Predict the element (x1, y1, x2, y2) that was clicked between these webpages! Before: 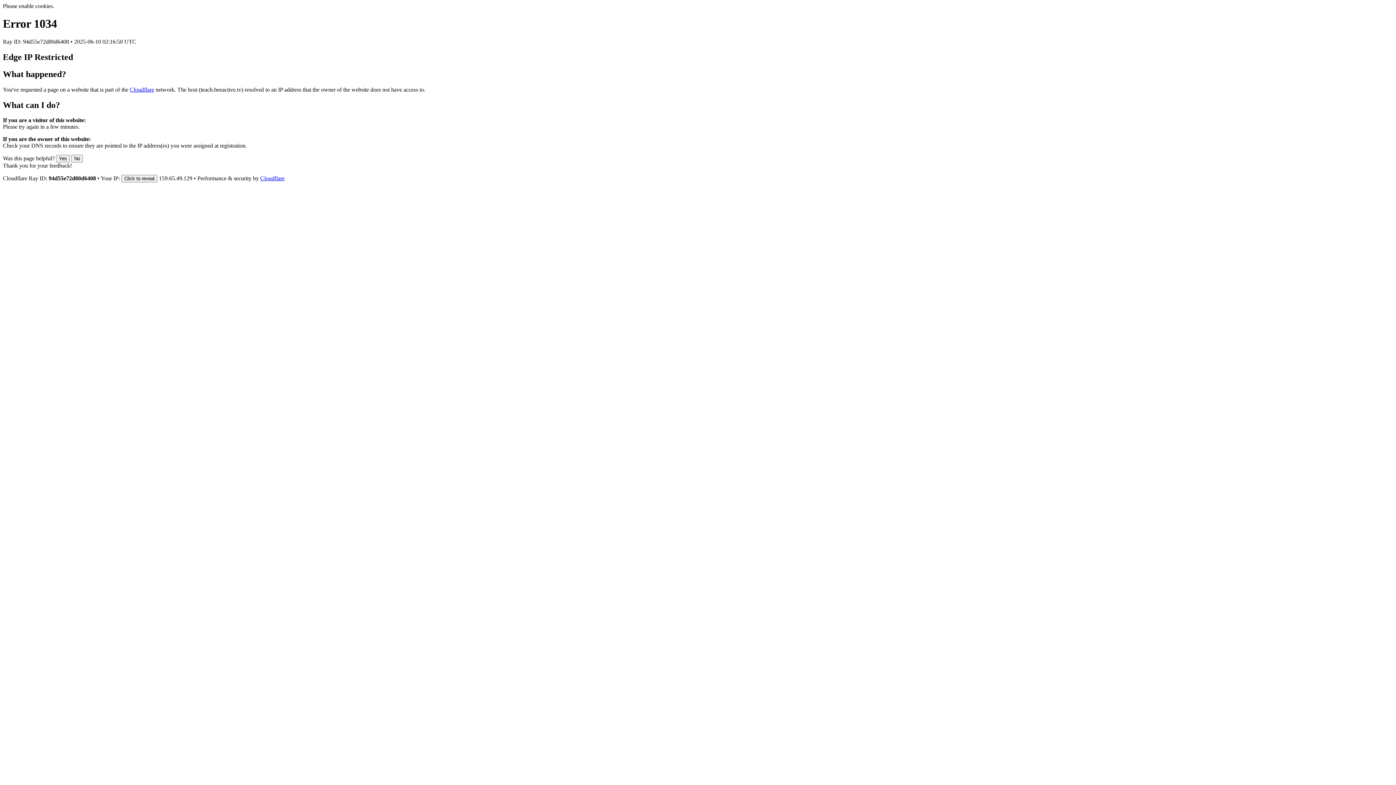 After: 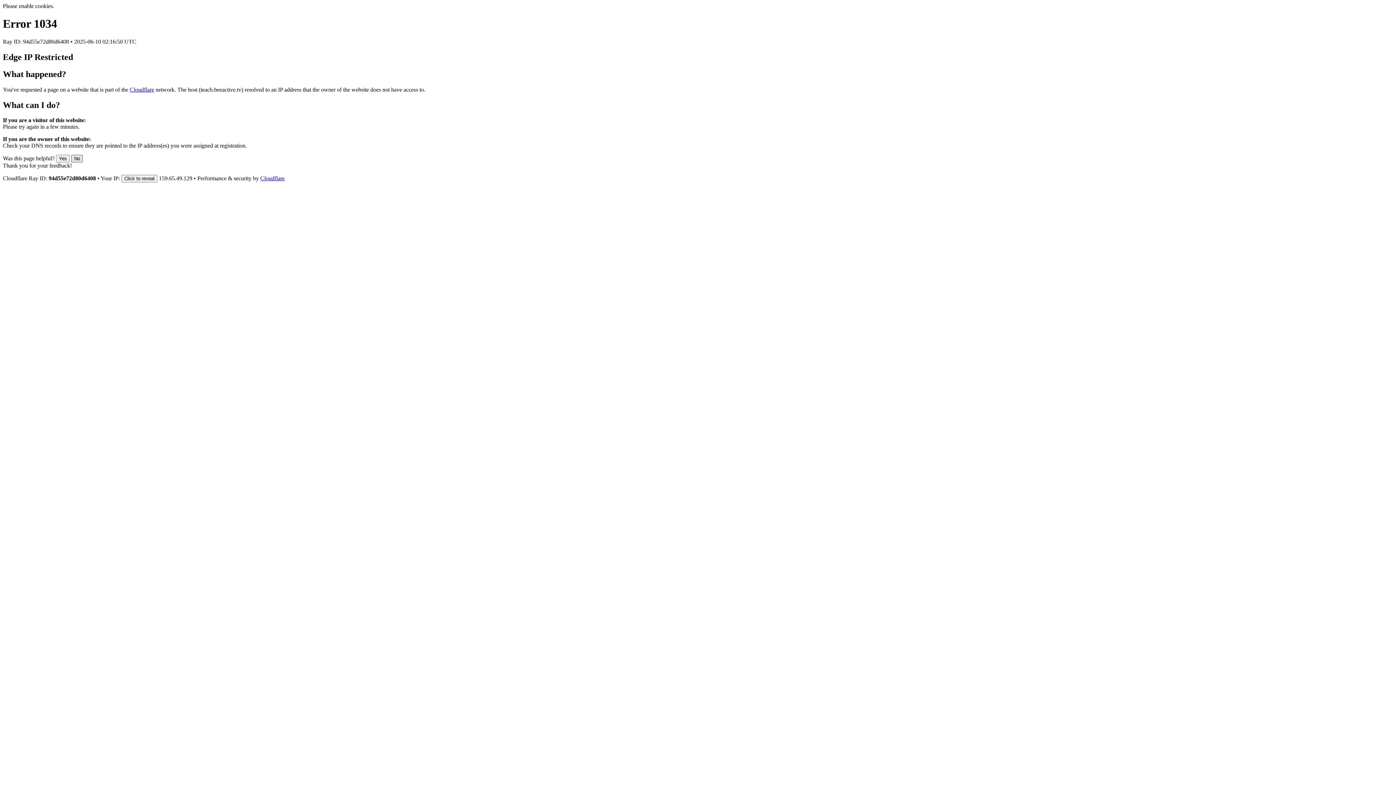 Action: label: No bbox: (71, 155, 82, 162)